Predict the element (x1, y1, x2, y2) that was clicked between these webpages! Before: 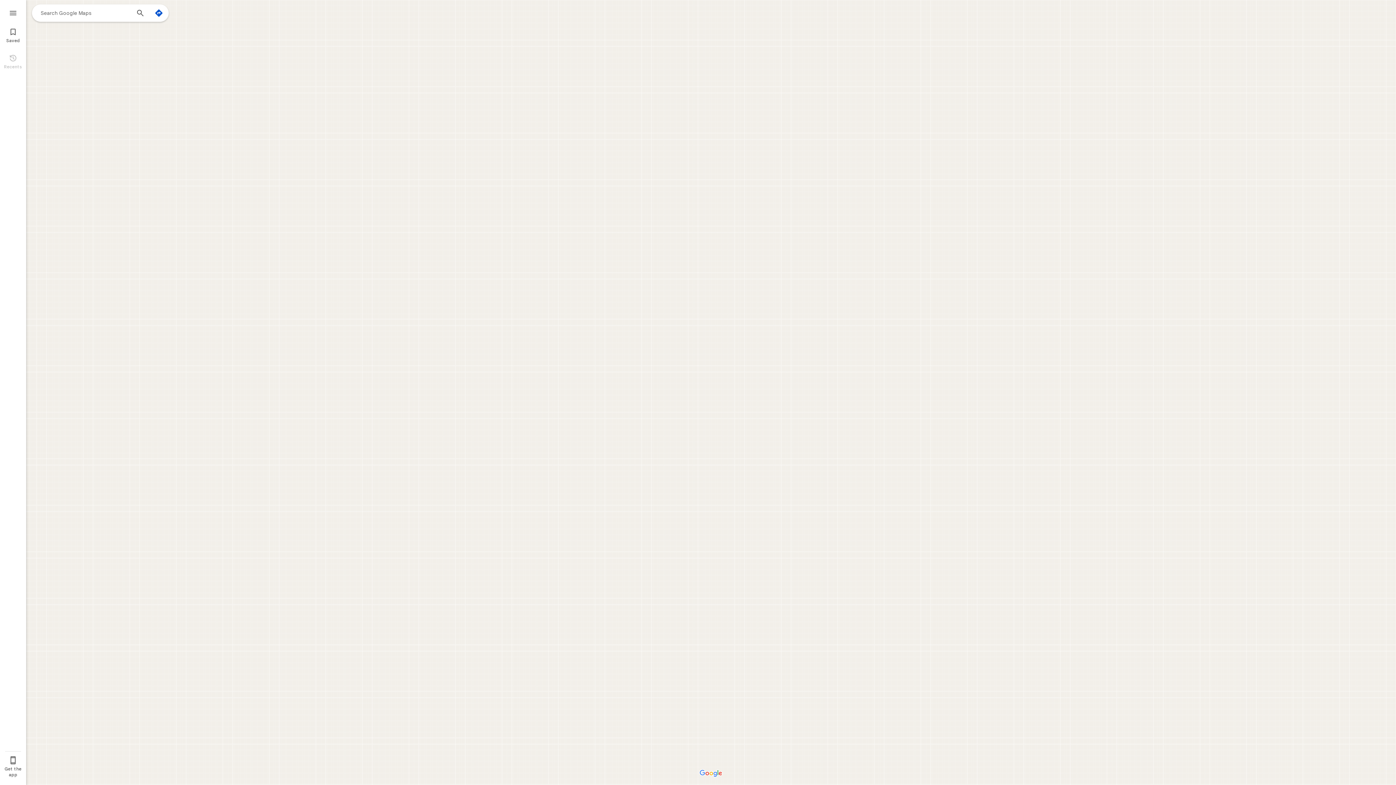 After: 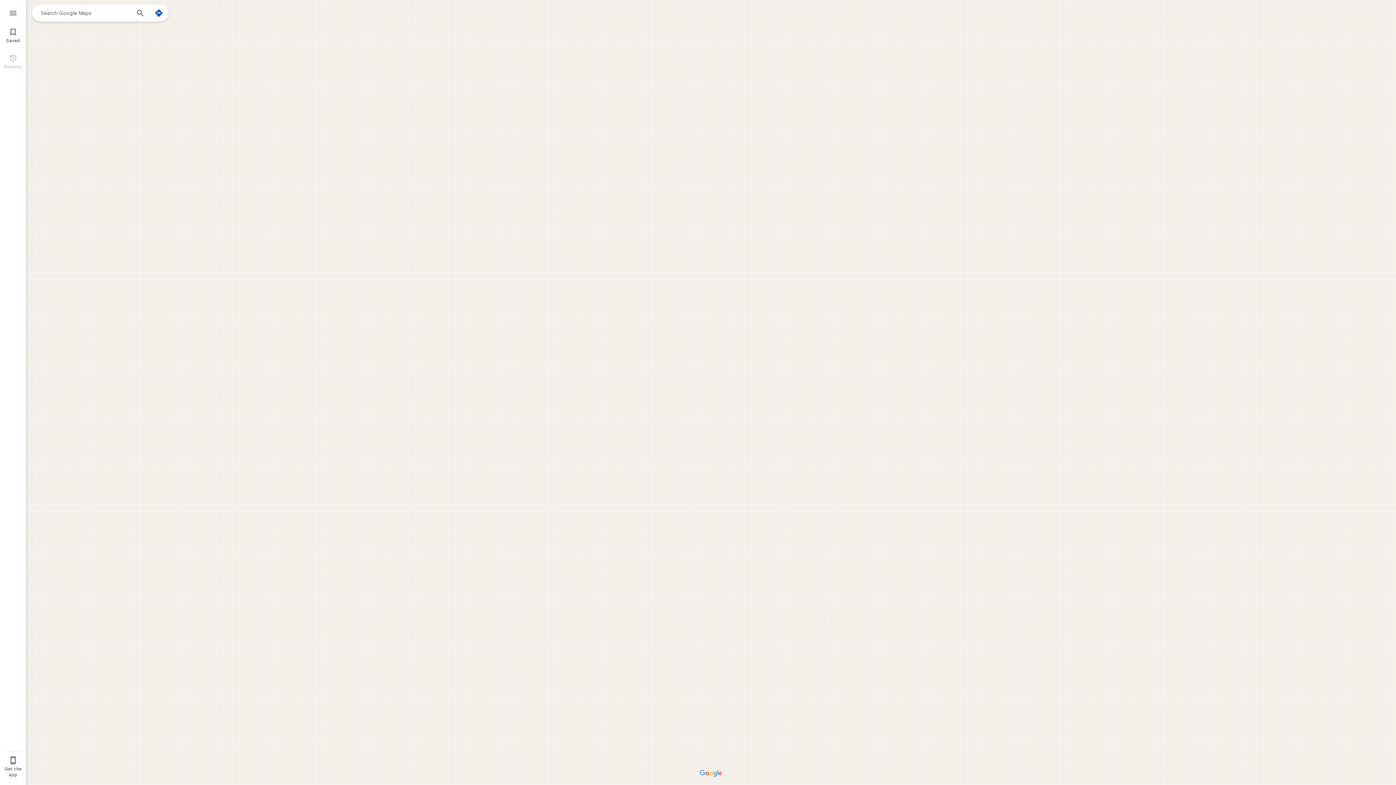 Action: bbox: (0, 5, 26, 18) label: Menu